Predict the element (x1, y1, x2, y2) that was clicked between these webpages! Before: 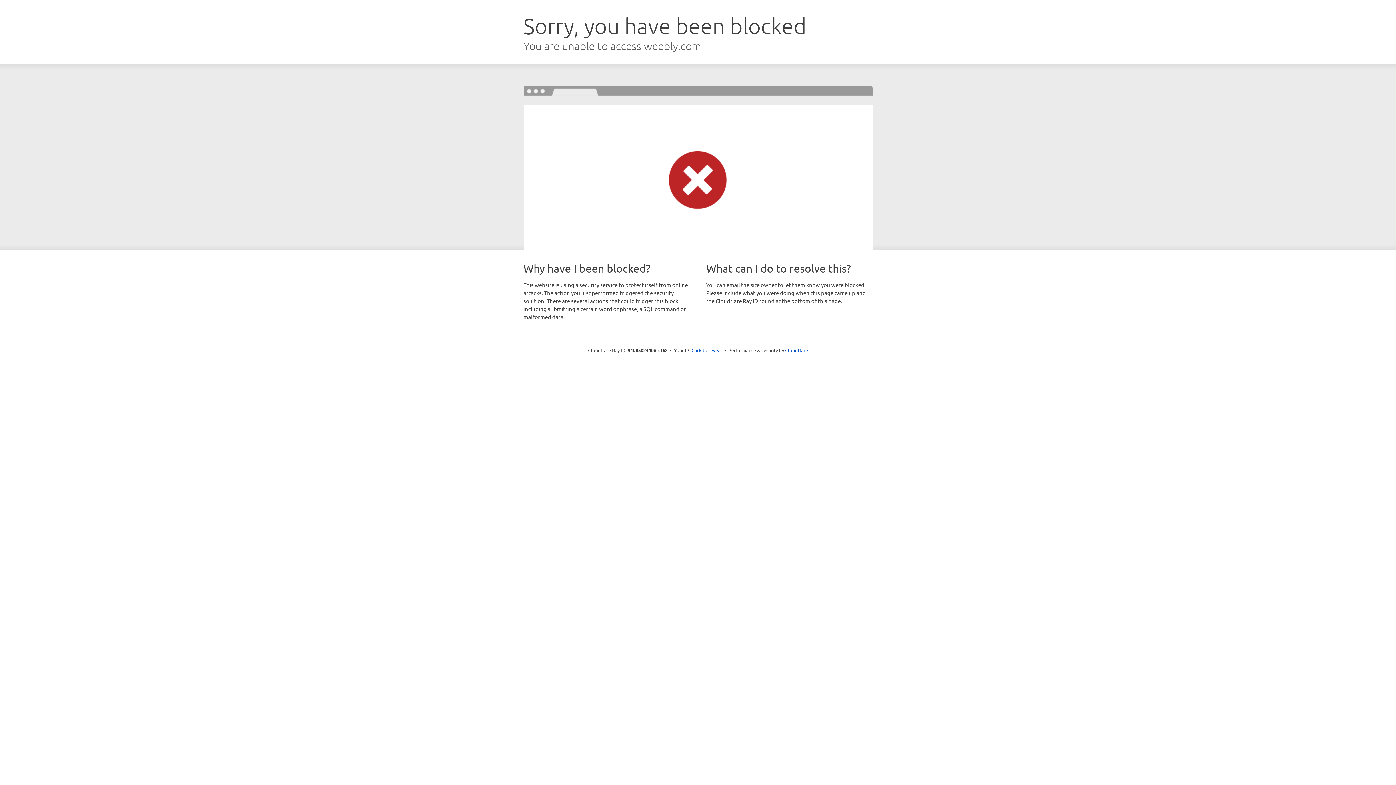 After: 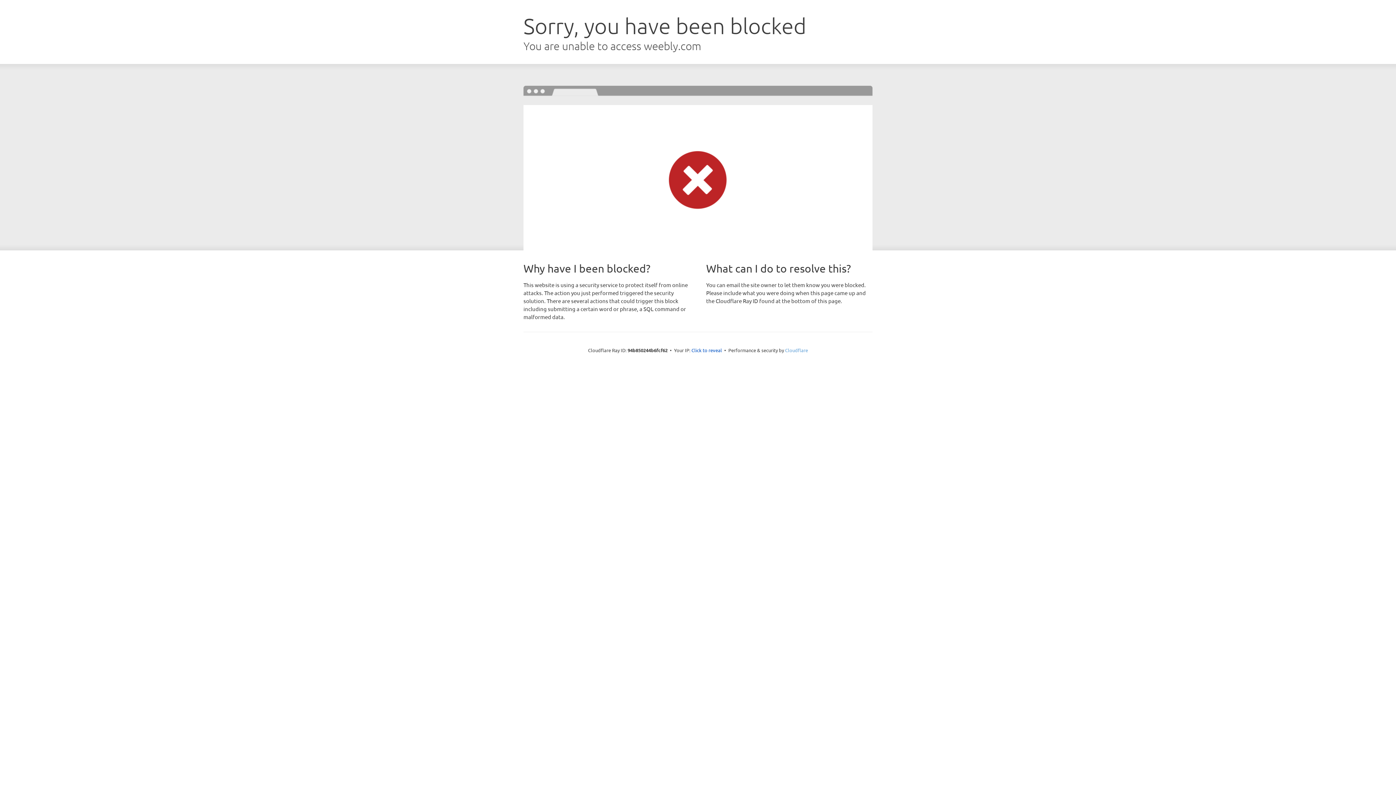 Action: label: Cloudflare bbox: (785, 347, 808, 353)